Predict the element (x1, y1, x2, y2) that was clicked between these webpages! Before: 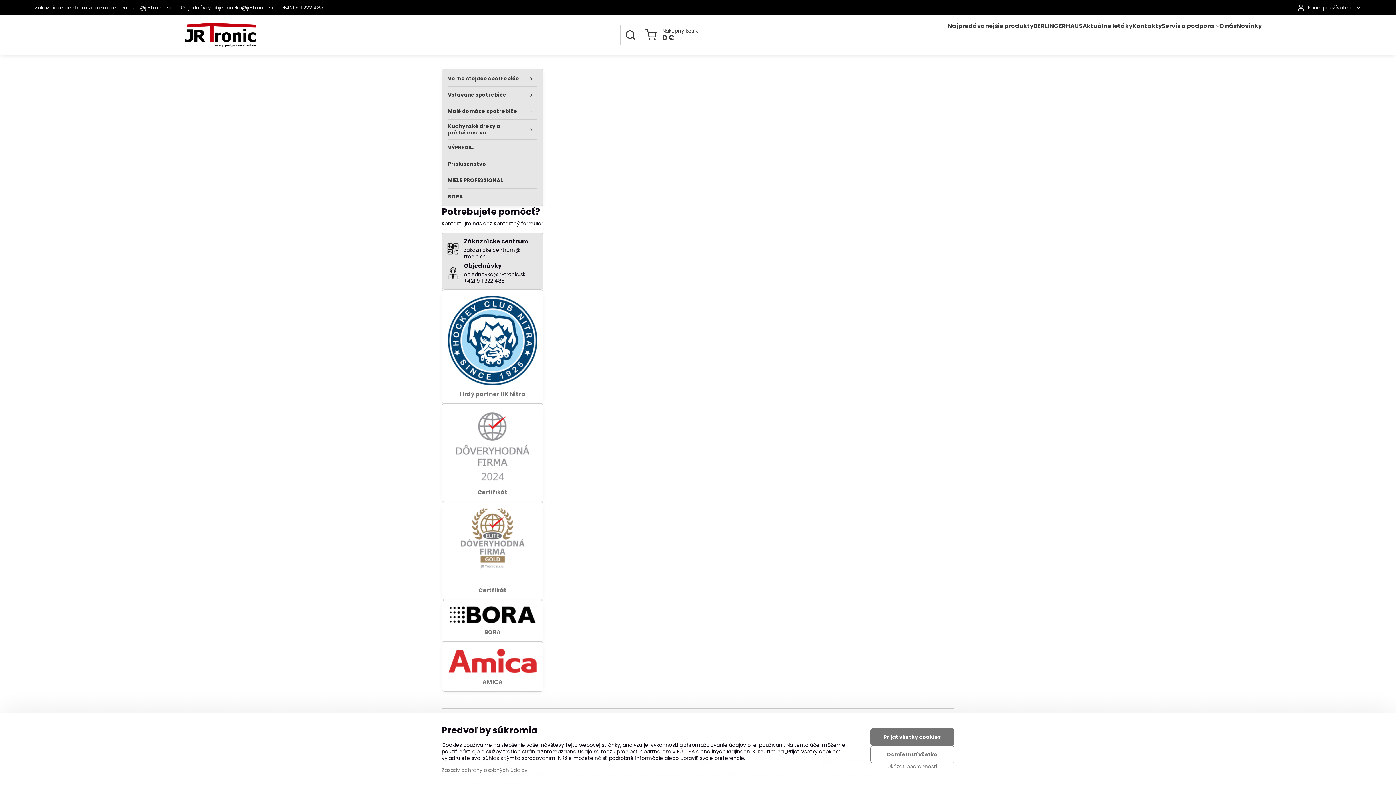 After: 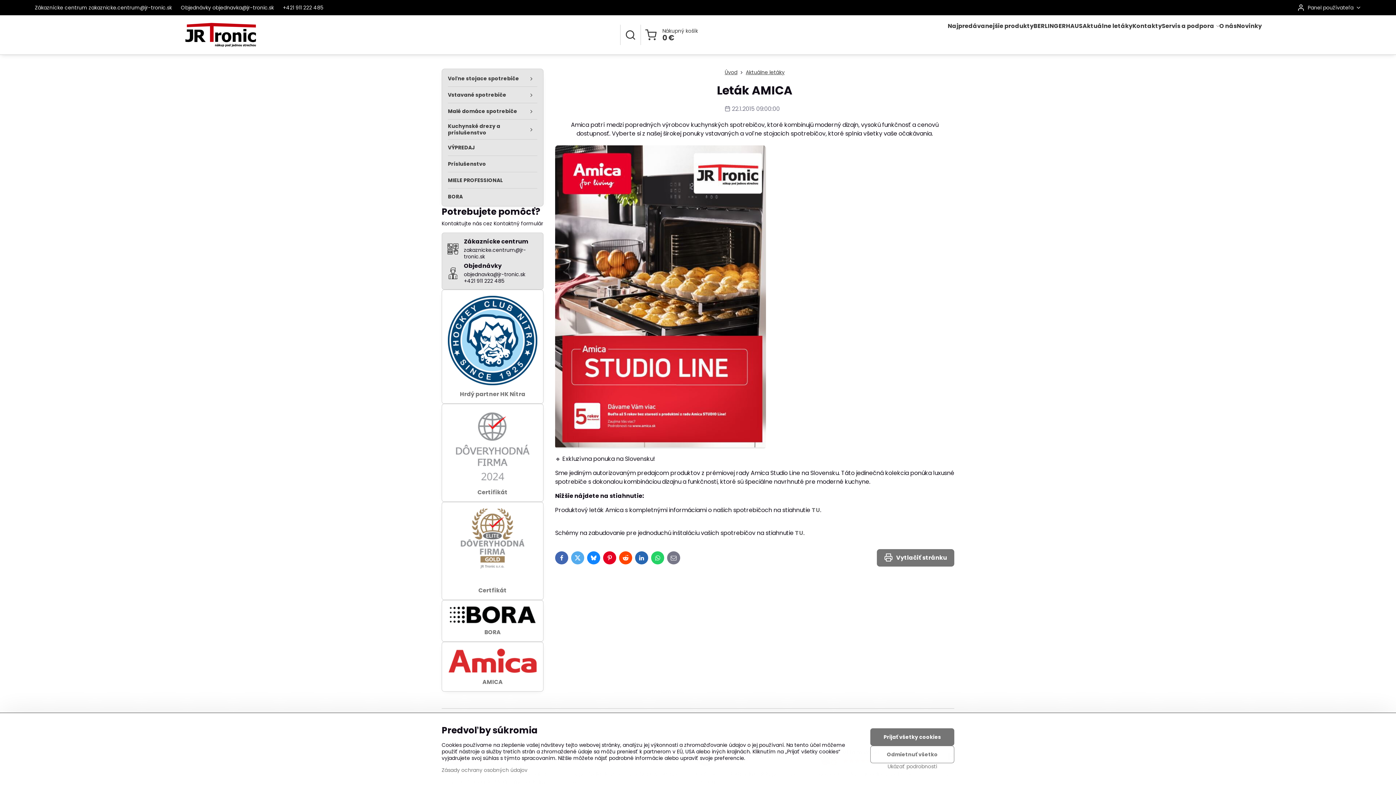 Action: bbox: (482, 678, 502, 686) label: AMICA